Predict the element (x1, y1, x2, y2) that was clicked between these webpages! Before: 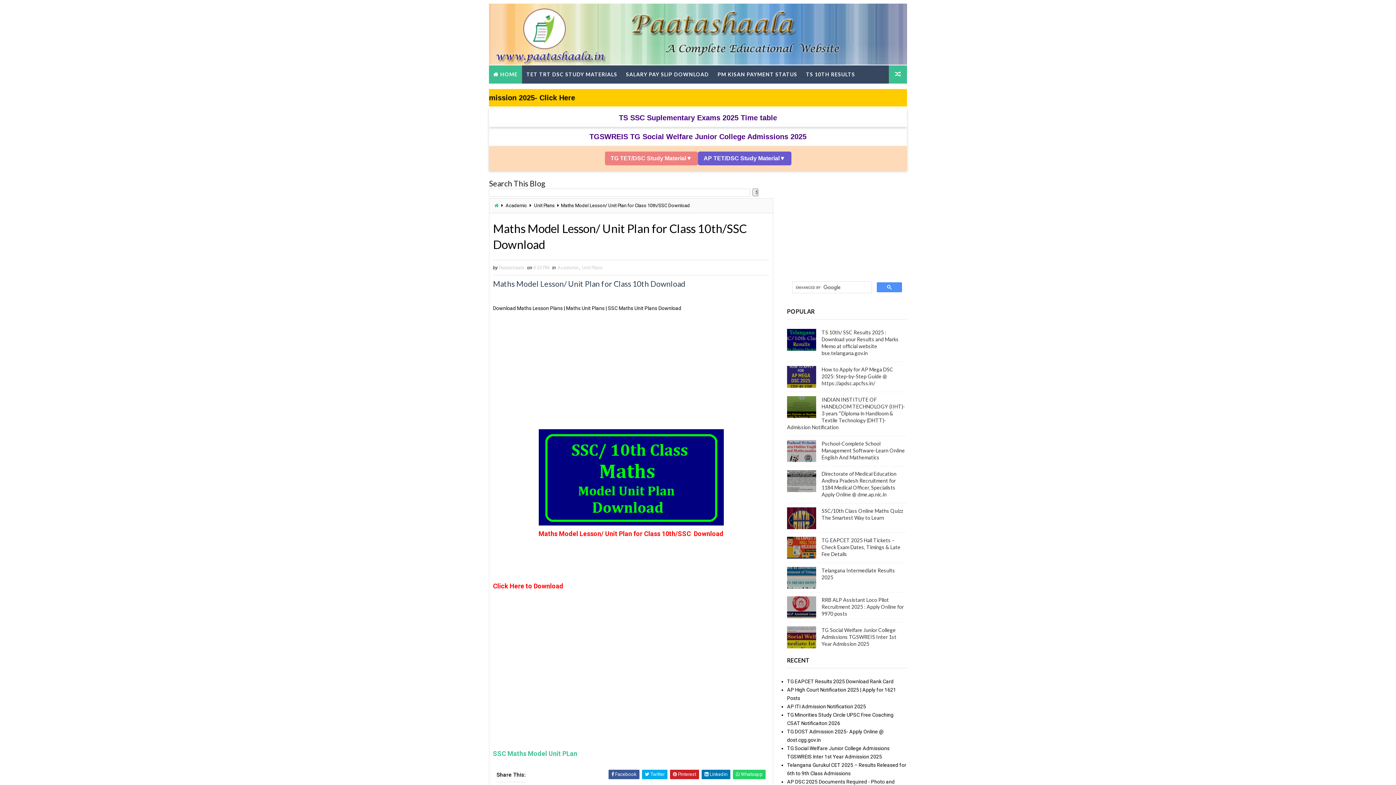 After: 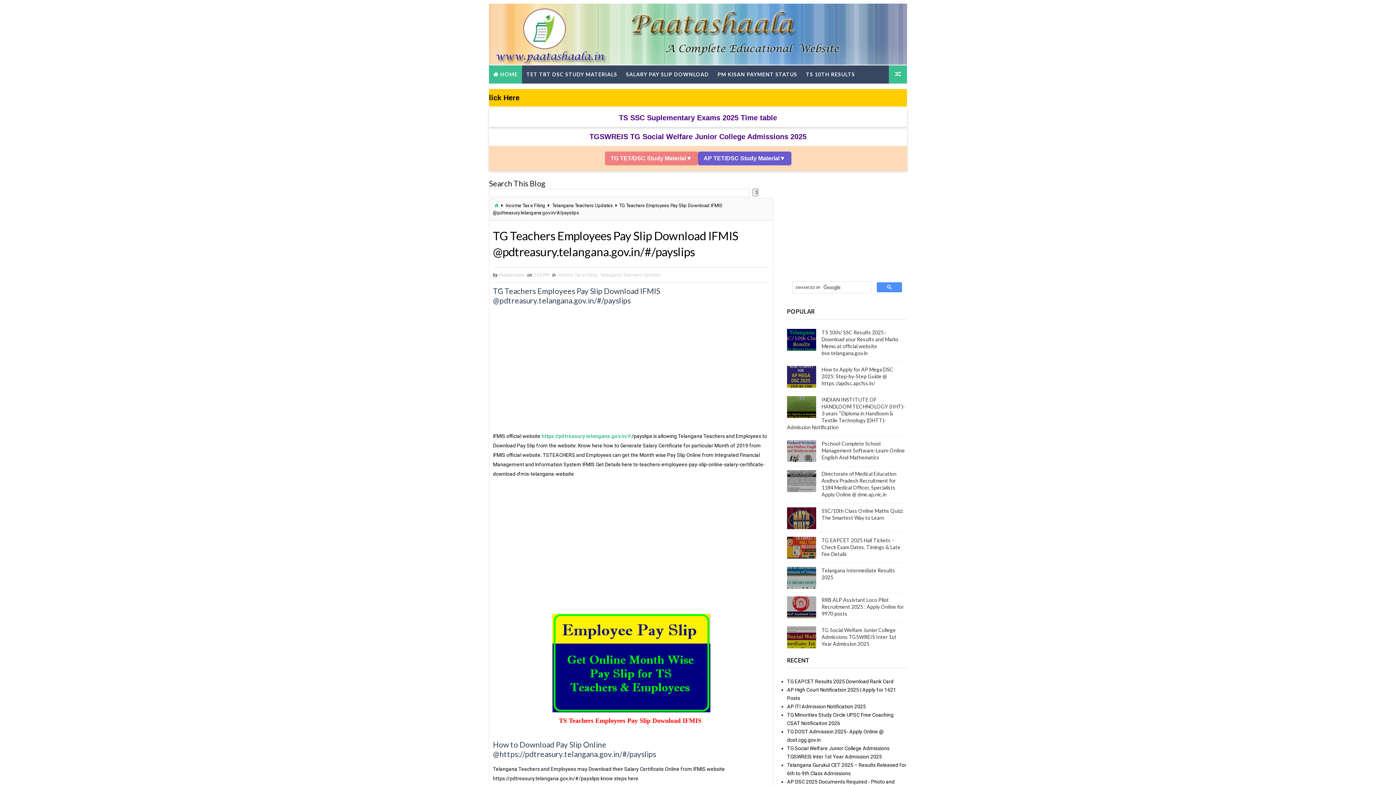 Action: label: SALARY PAY SLIP DOWNLOAD bbox: (621, 65, 713, 83)